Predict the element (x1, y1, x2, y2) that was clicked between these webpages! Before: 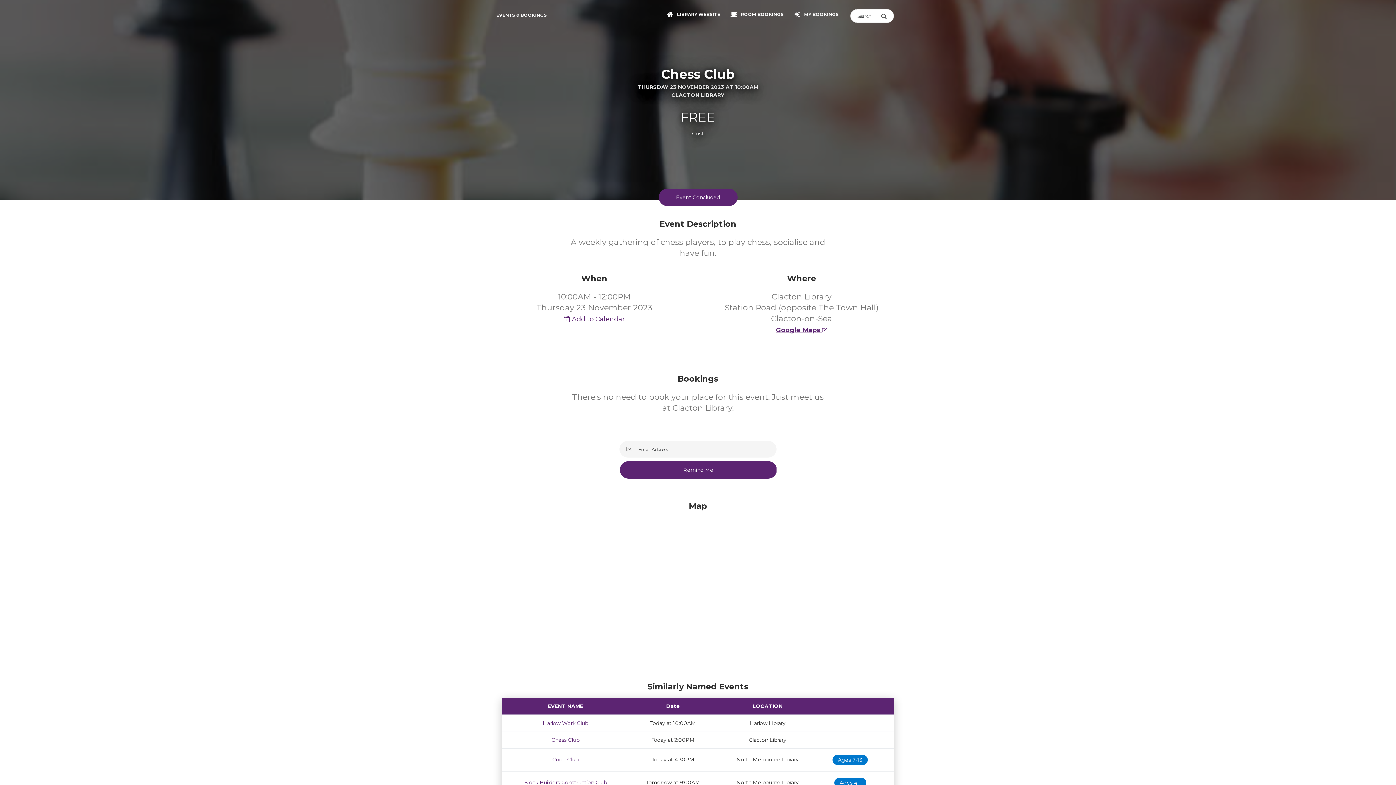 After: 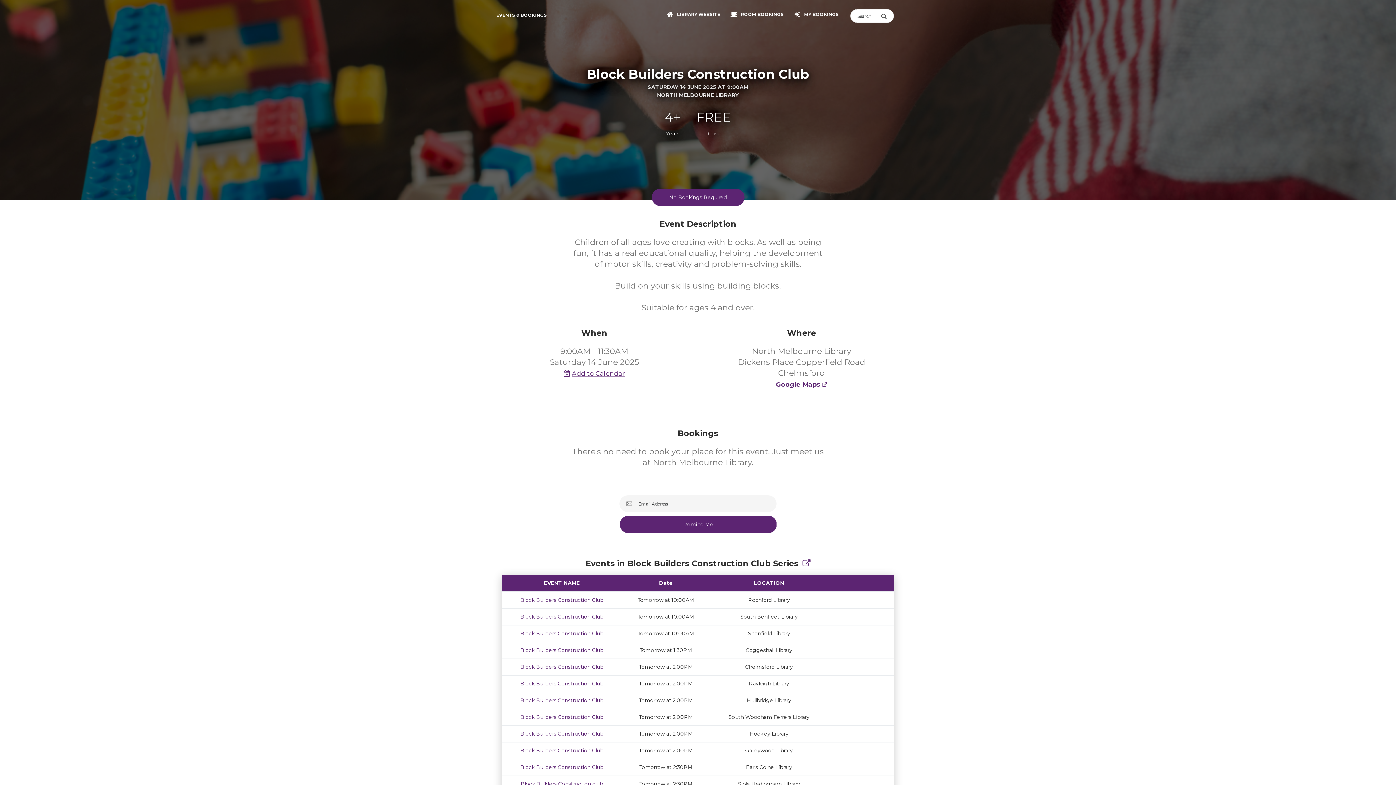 Action: label: Block Builders Construction Club bbox: (524, 779, 607, 786)